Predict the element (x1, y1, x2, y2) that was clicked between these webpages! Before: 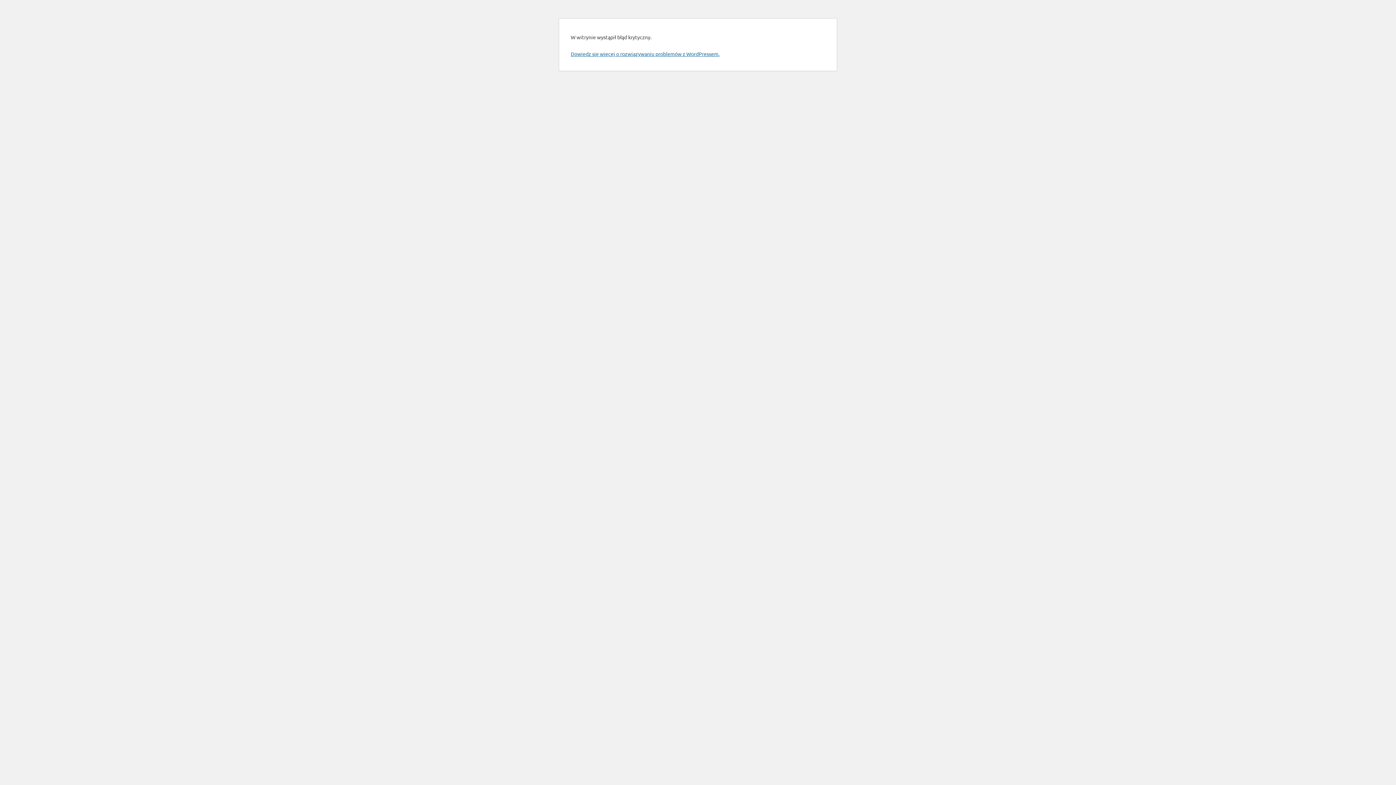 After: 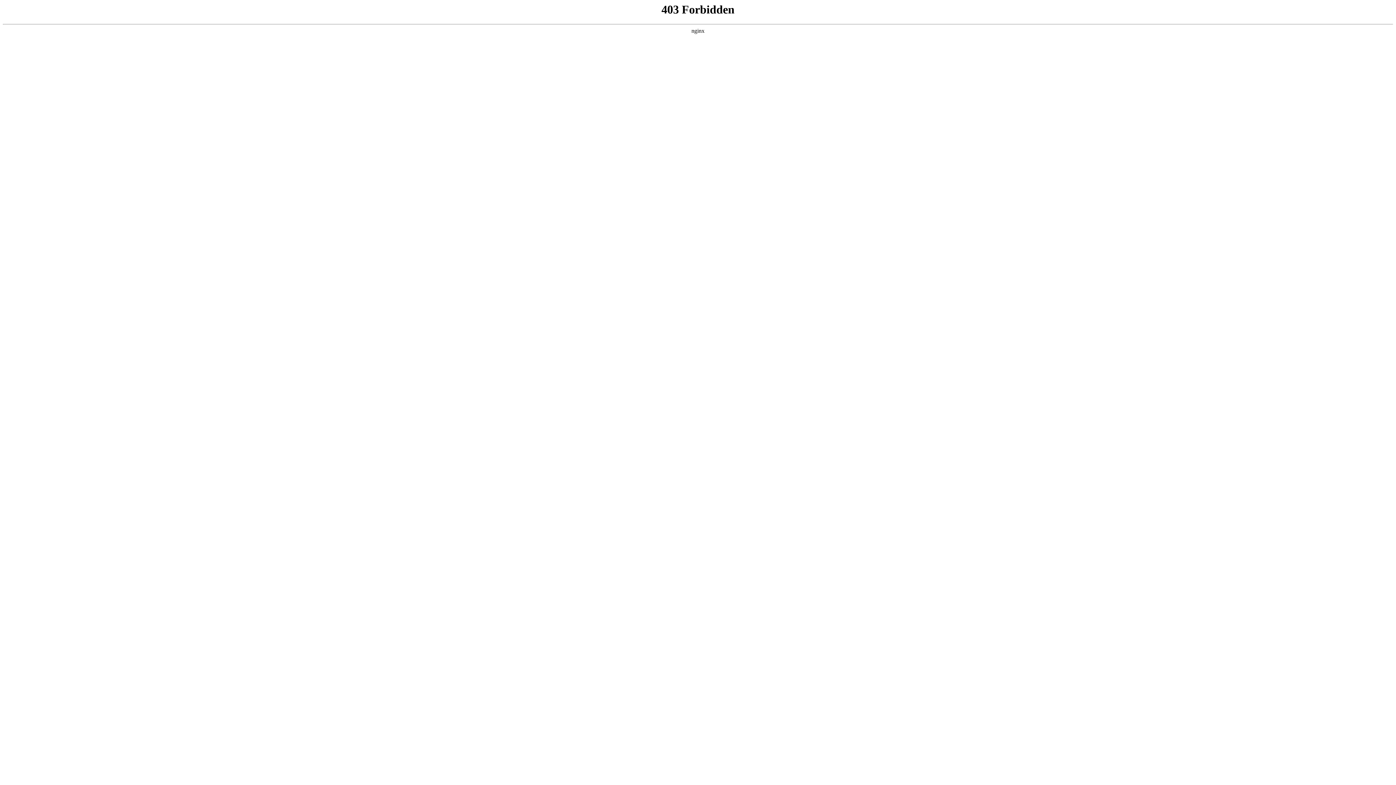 Action: label: Dowiedz się więcej o rozwiązywaniu problemów z WordPressem. bbox: (570, 50, 719, 57)